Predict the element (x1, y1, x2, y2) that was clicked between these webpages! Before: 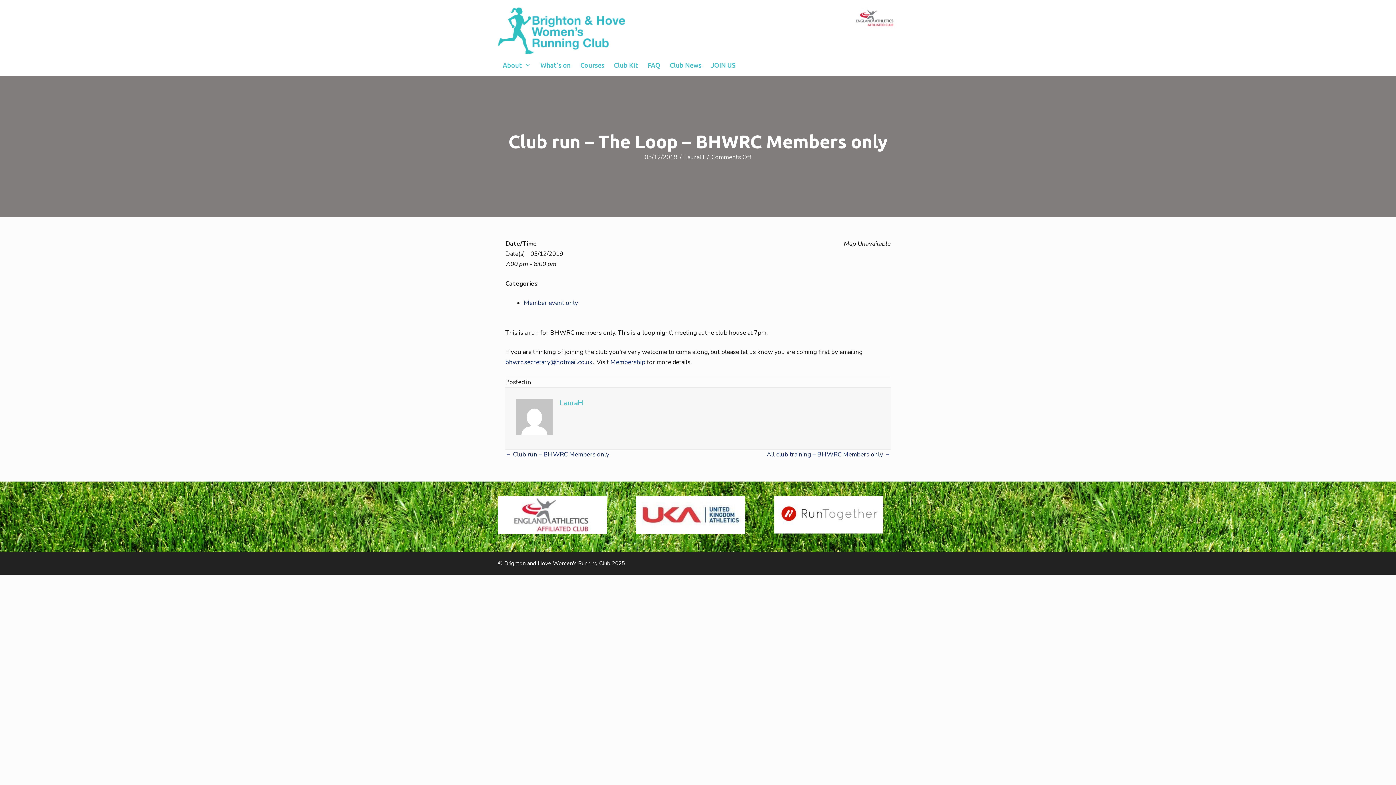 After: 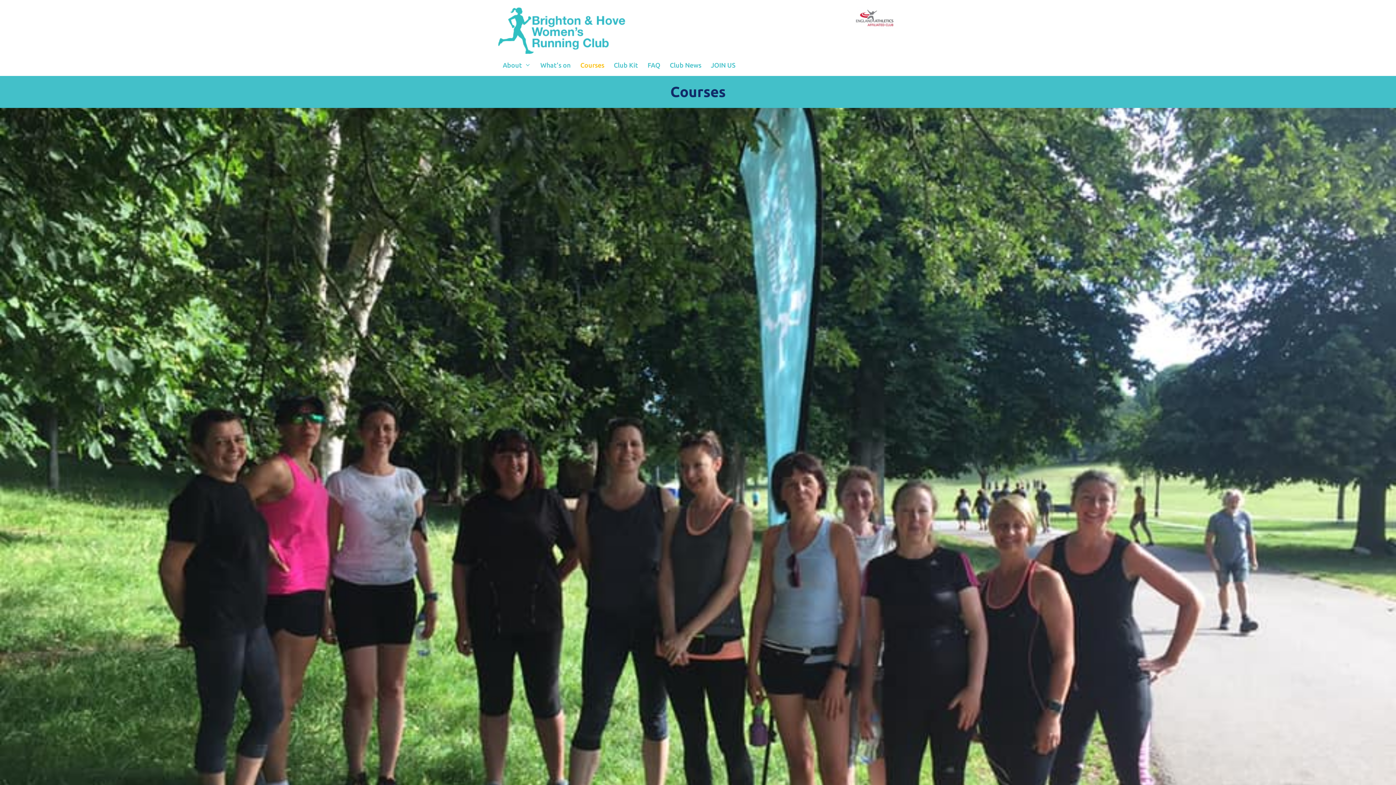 Action: label: Courses bbox: (575, 54, 609, 76)